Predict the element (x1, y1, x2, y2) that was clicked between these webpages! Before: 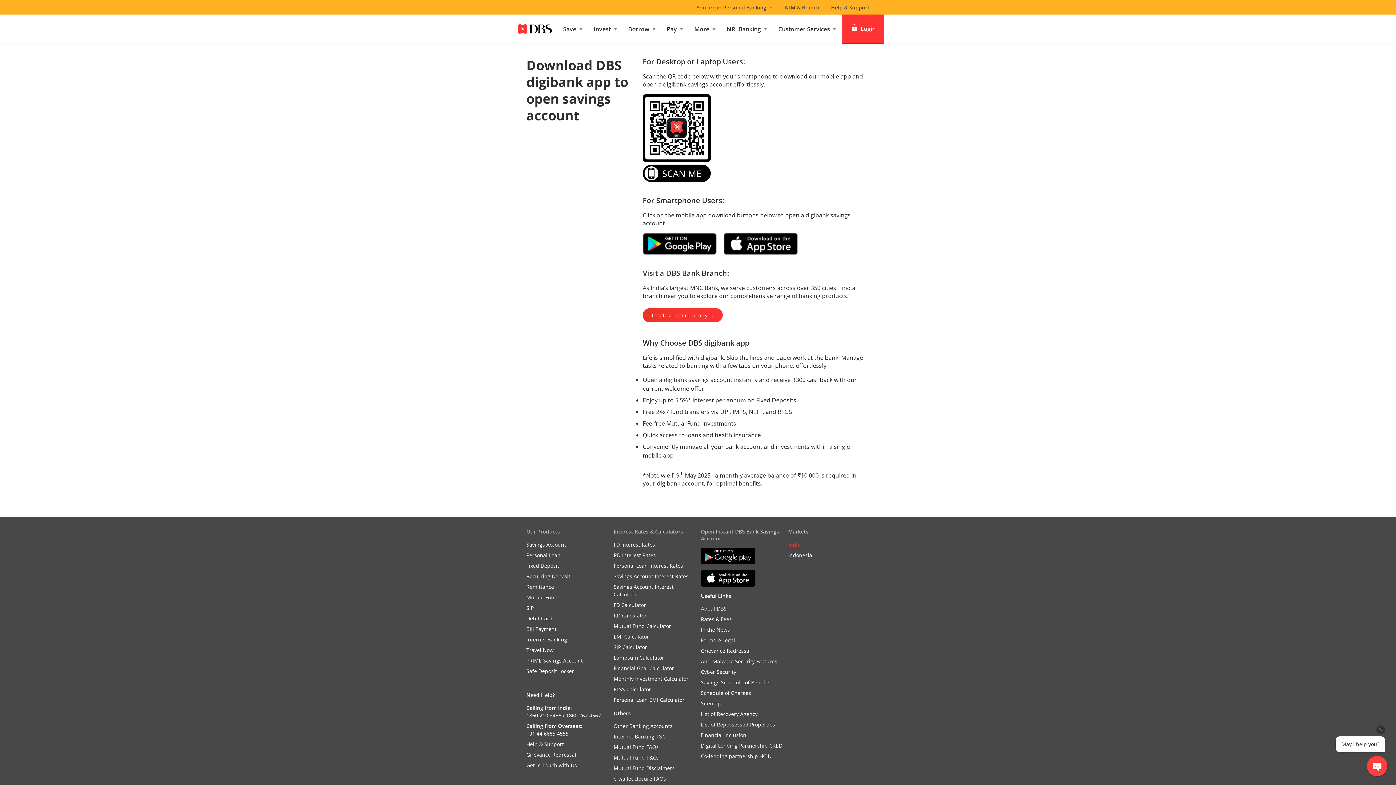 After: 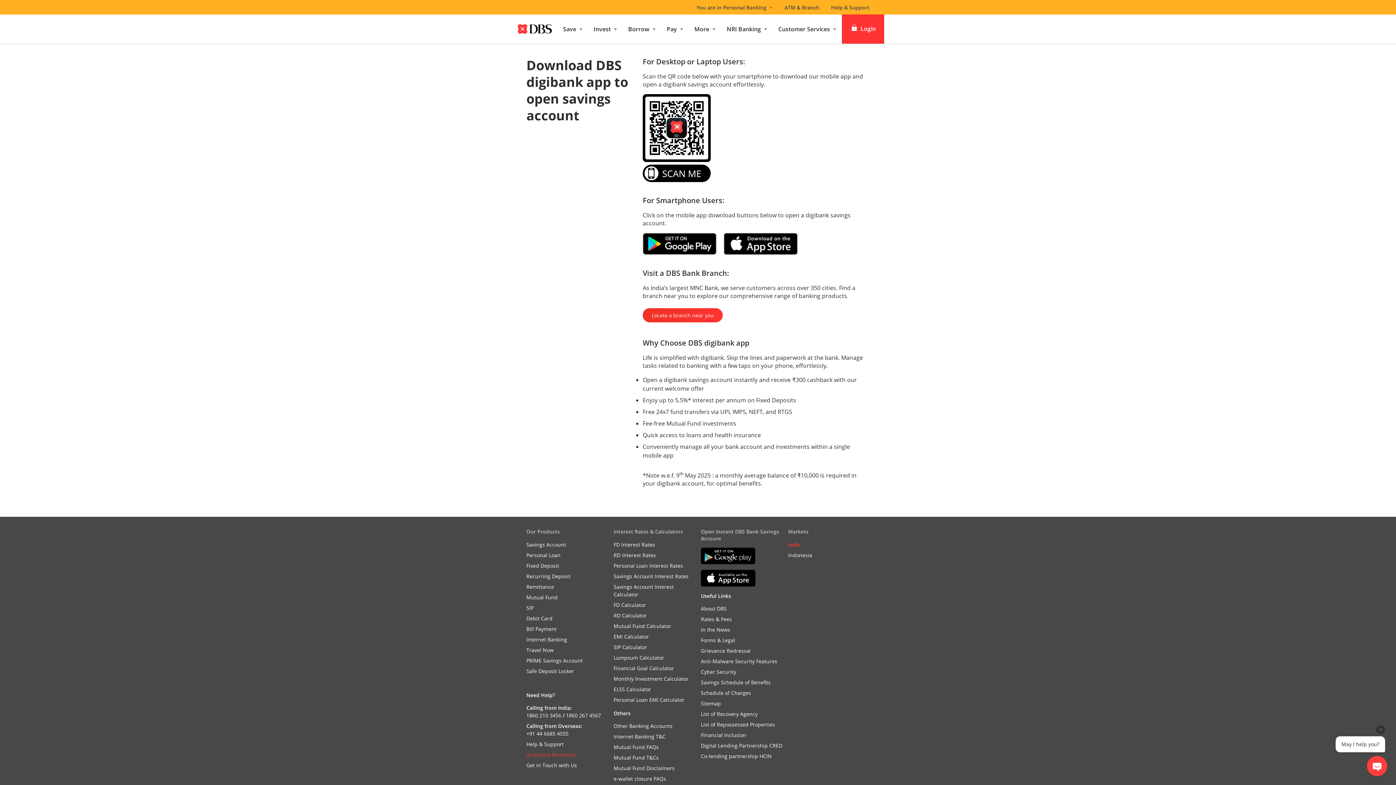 Action: label: Grievance Redressal bbox: (526, 751, 576, 758)